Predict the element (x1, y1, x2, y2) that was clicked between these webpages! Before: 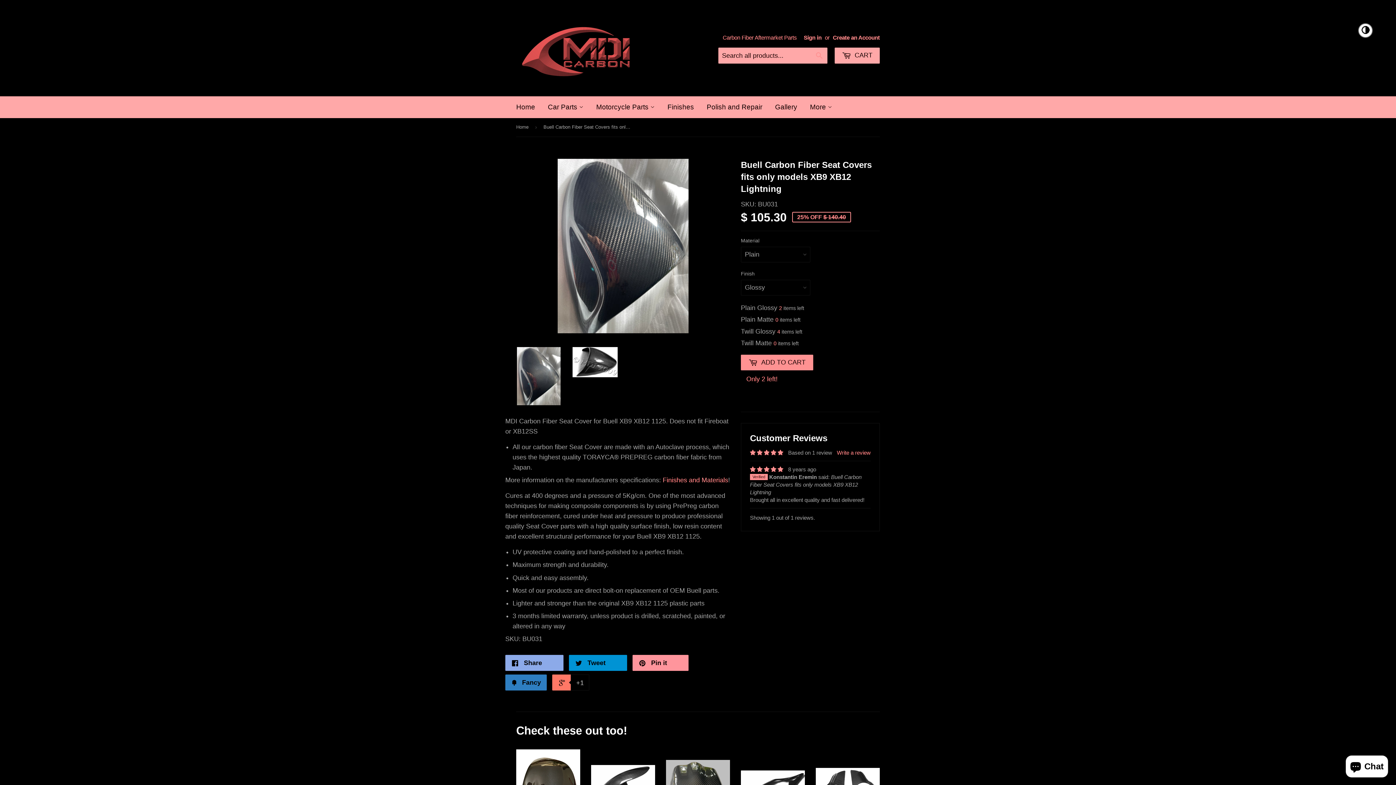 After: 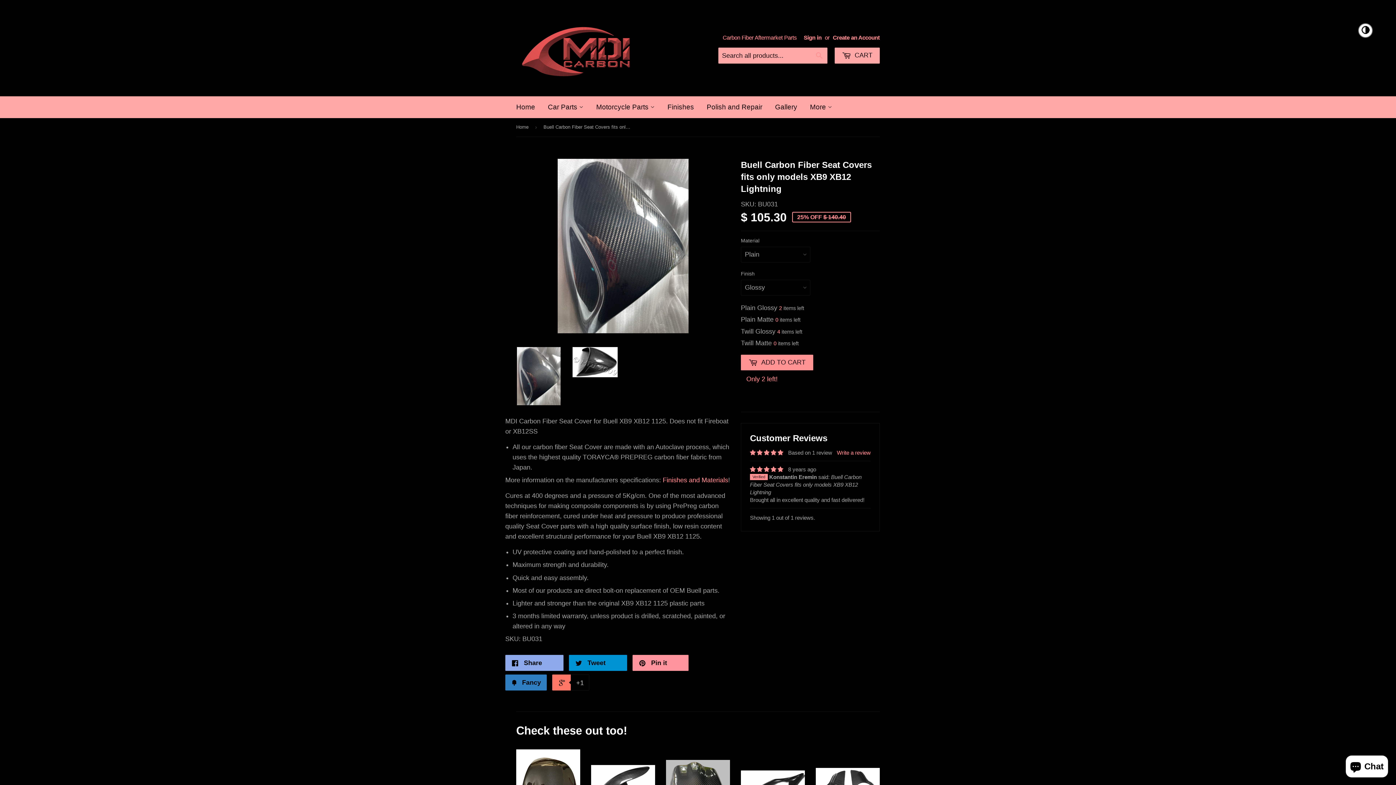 Action: bbox: (770, 467, 777, 472)